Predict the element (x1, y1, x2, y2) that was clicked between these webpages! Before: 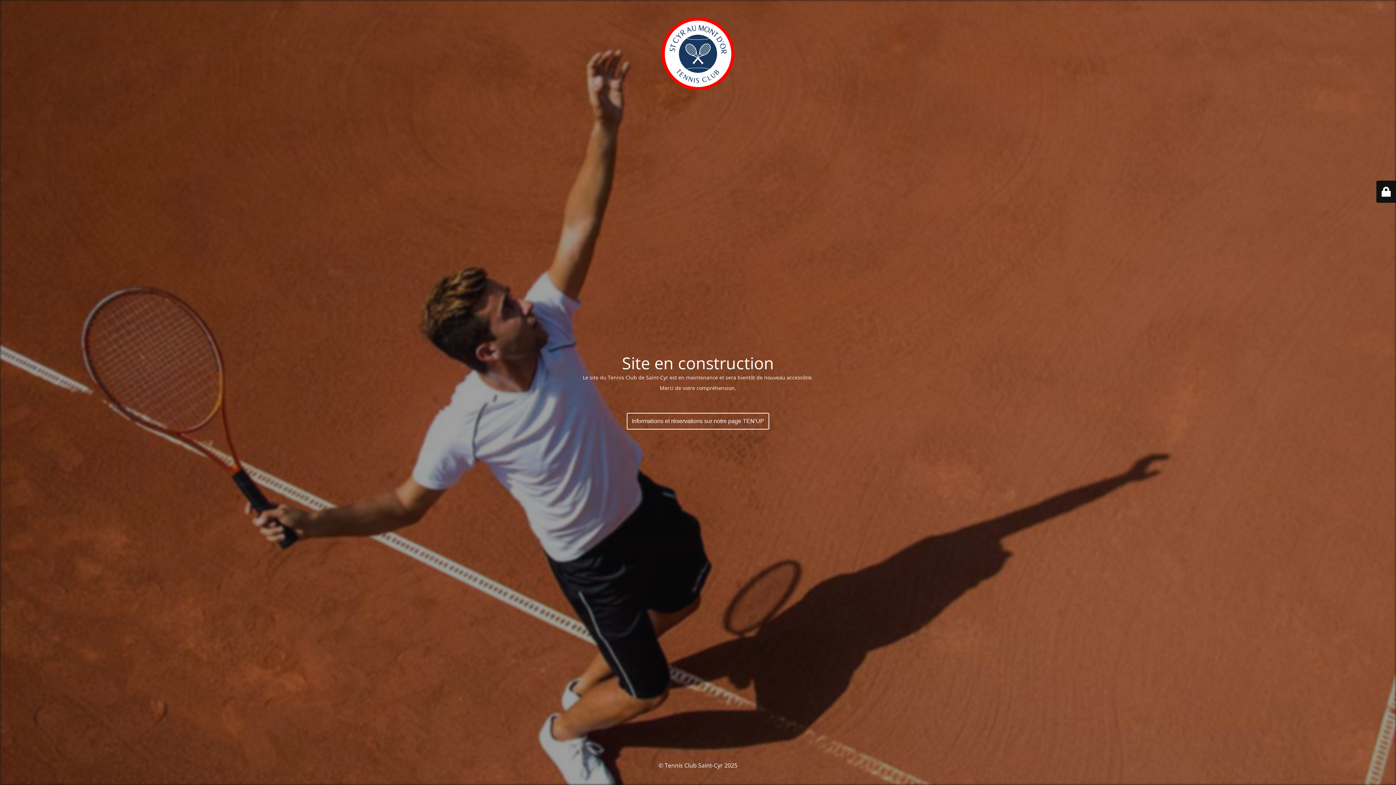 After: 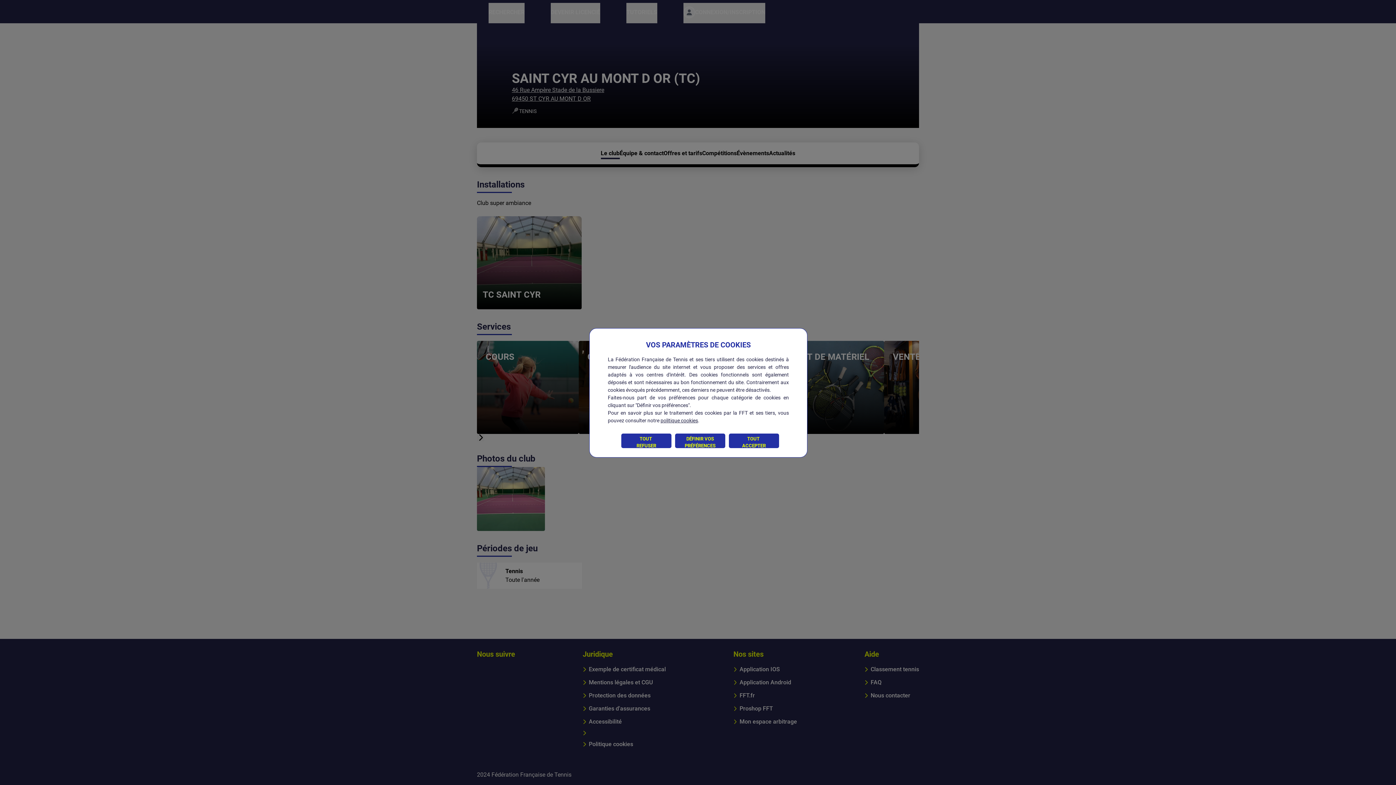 Action: label: 
Informations et réservations sur notre page TEN'UP

 bbox: (626, 417, 769, 424)